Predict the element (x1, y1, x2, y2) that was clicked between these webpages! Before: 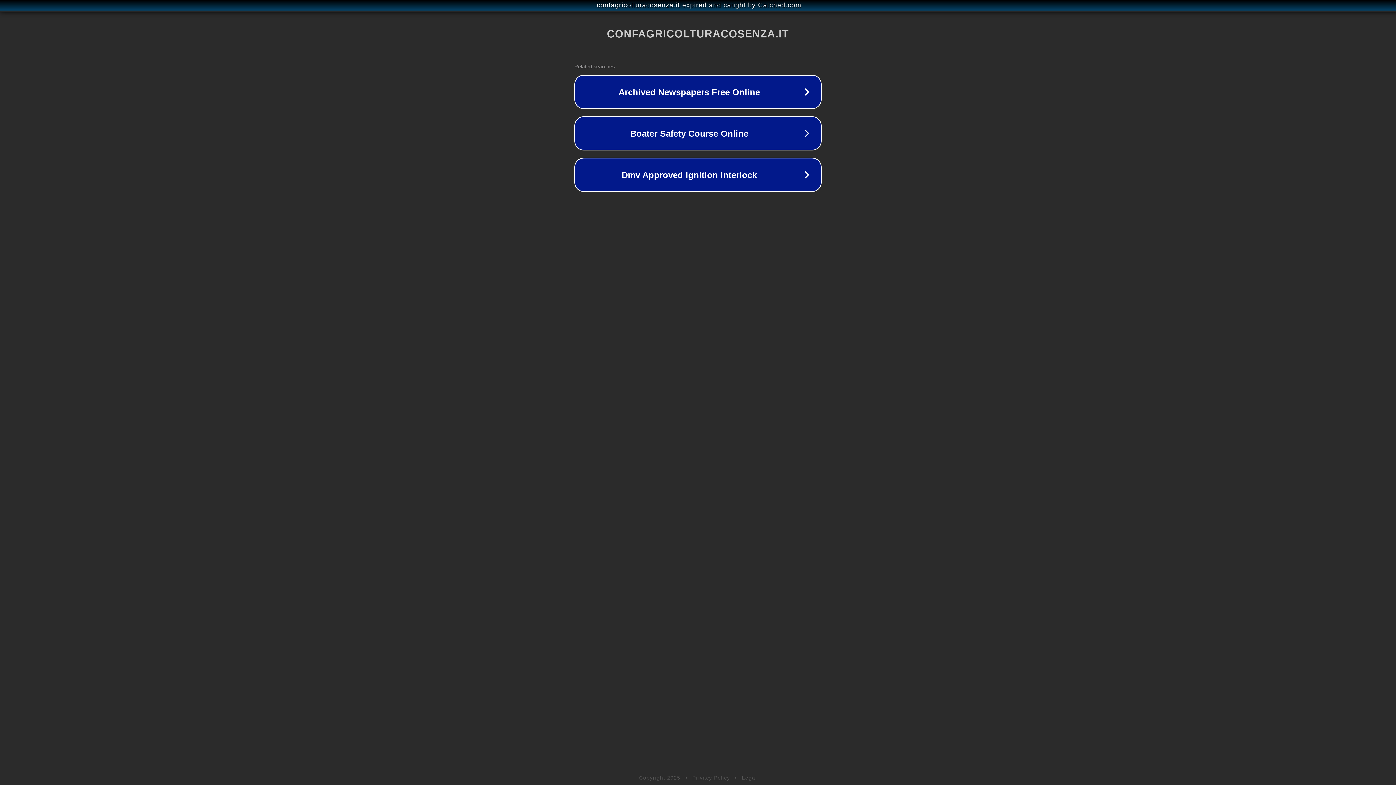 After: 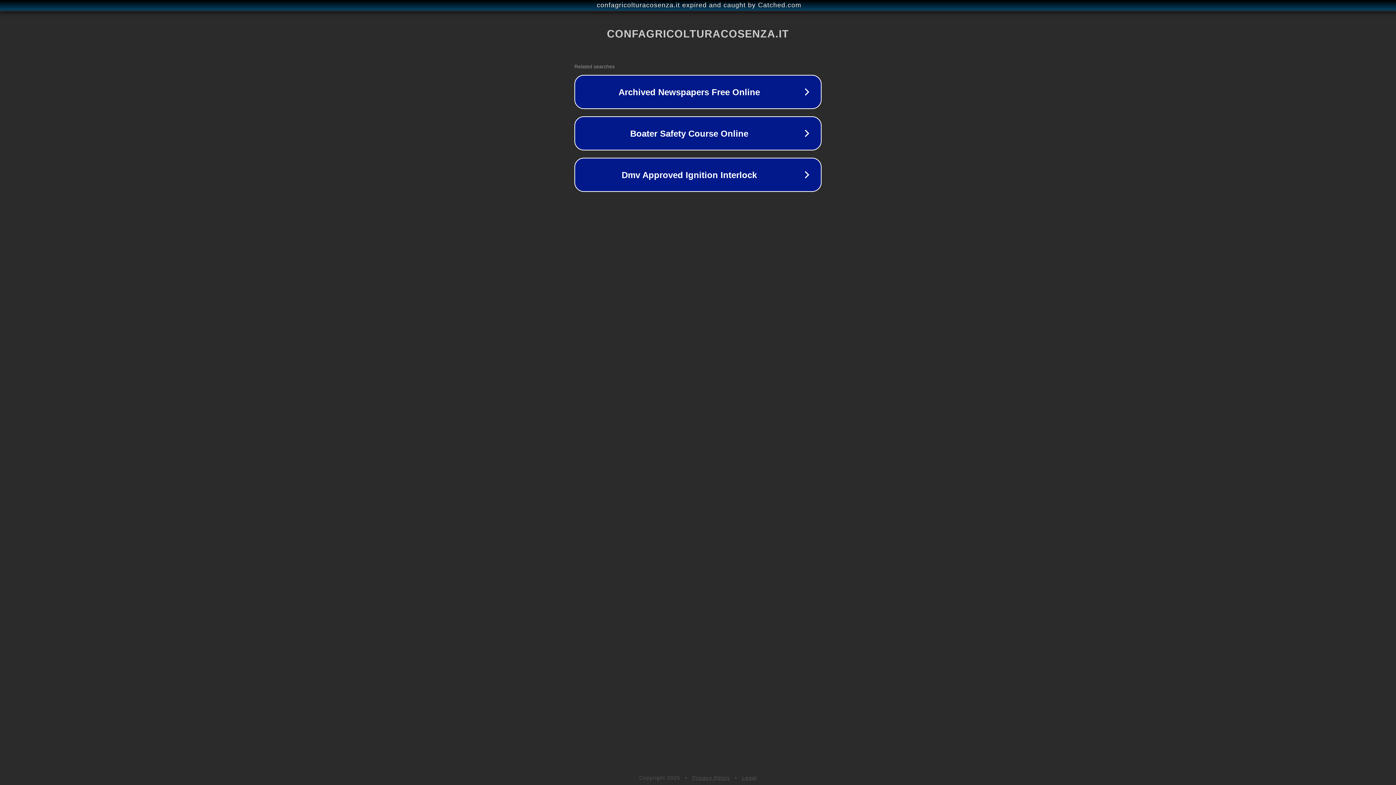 Action: label: Privacy Policy bbox: (692, 775, 730, 781)